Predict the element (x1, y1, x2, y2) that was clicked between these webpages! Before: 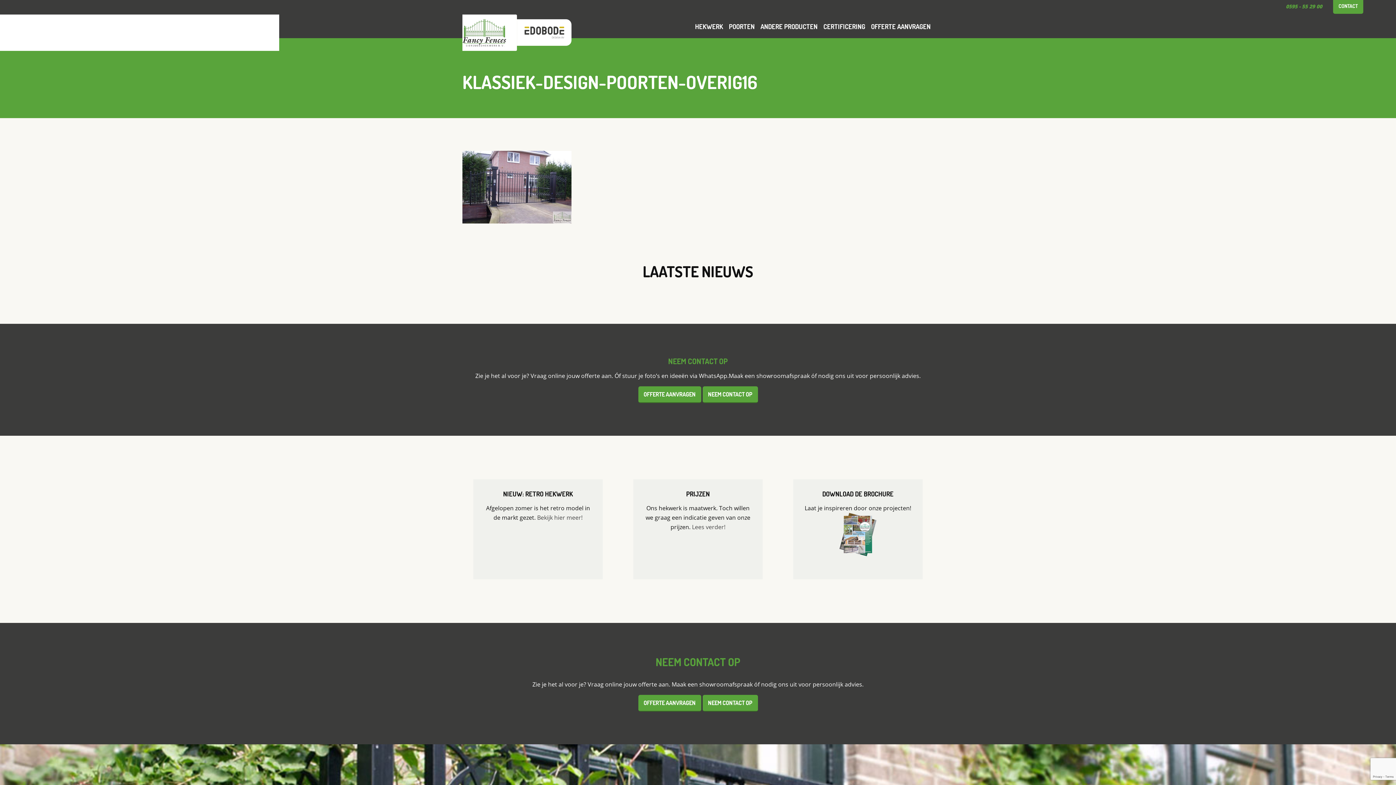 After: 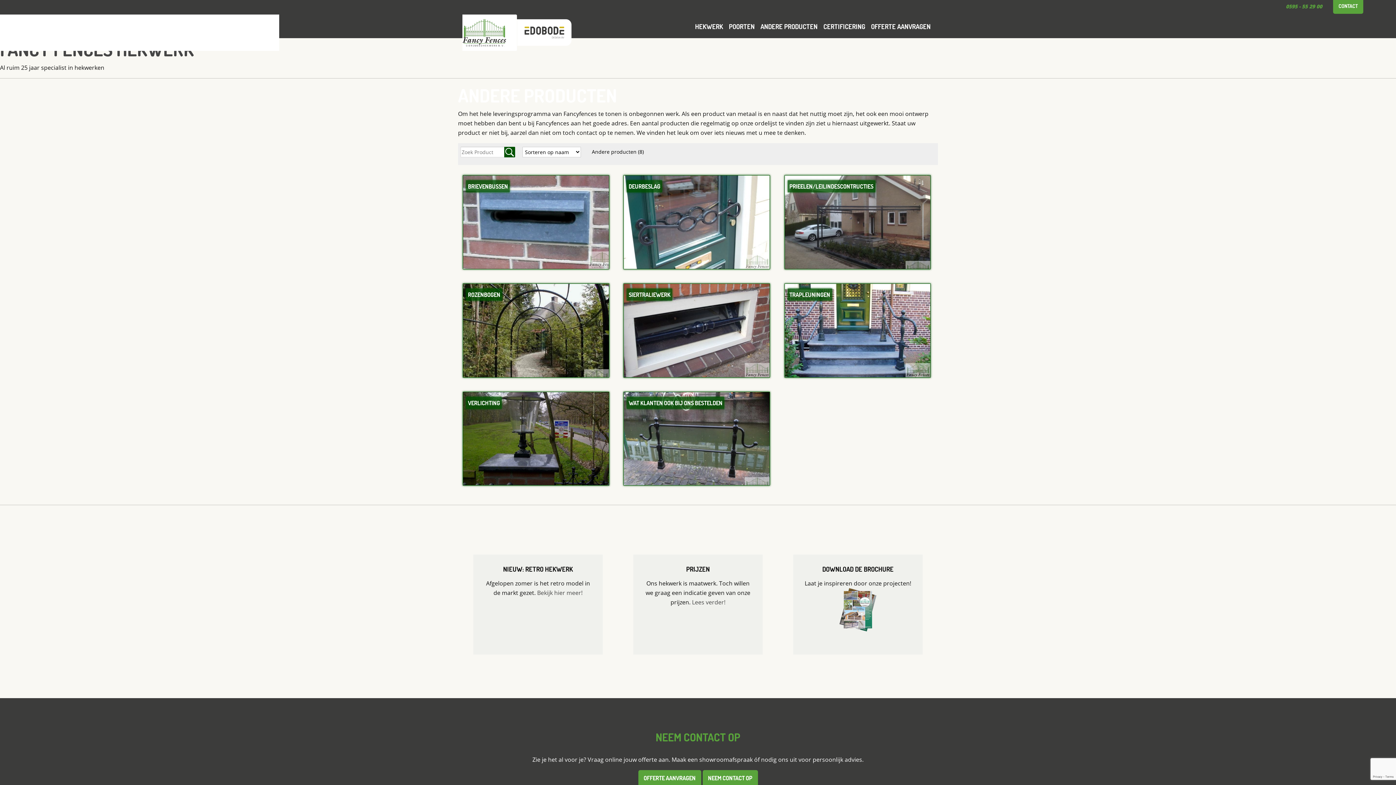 Action: label: ANDERE PRODUCTEN bbox: (757, 17, 820, 35)